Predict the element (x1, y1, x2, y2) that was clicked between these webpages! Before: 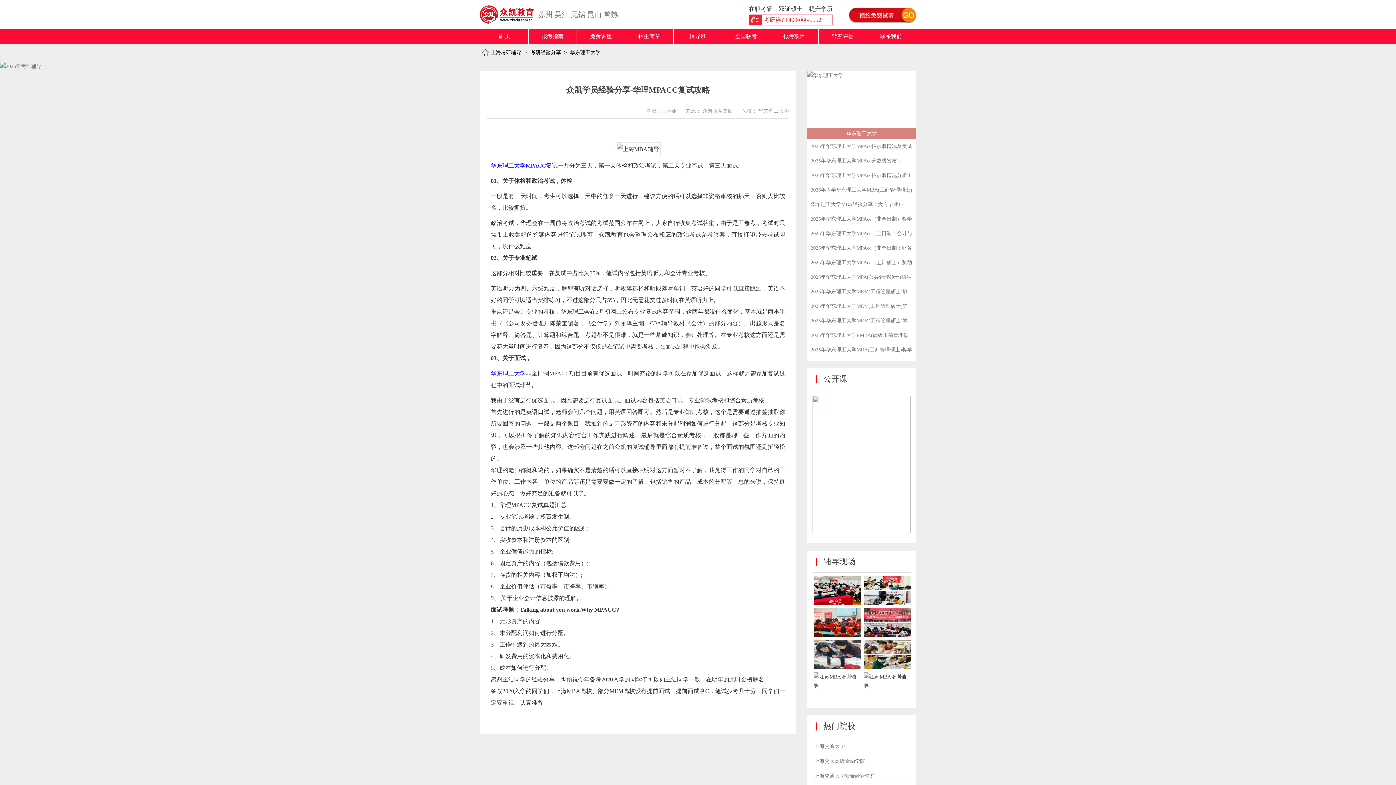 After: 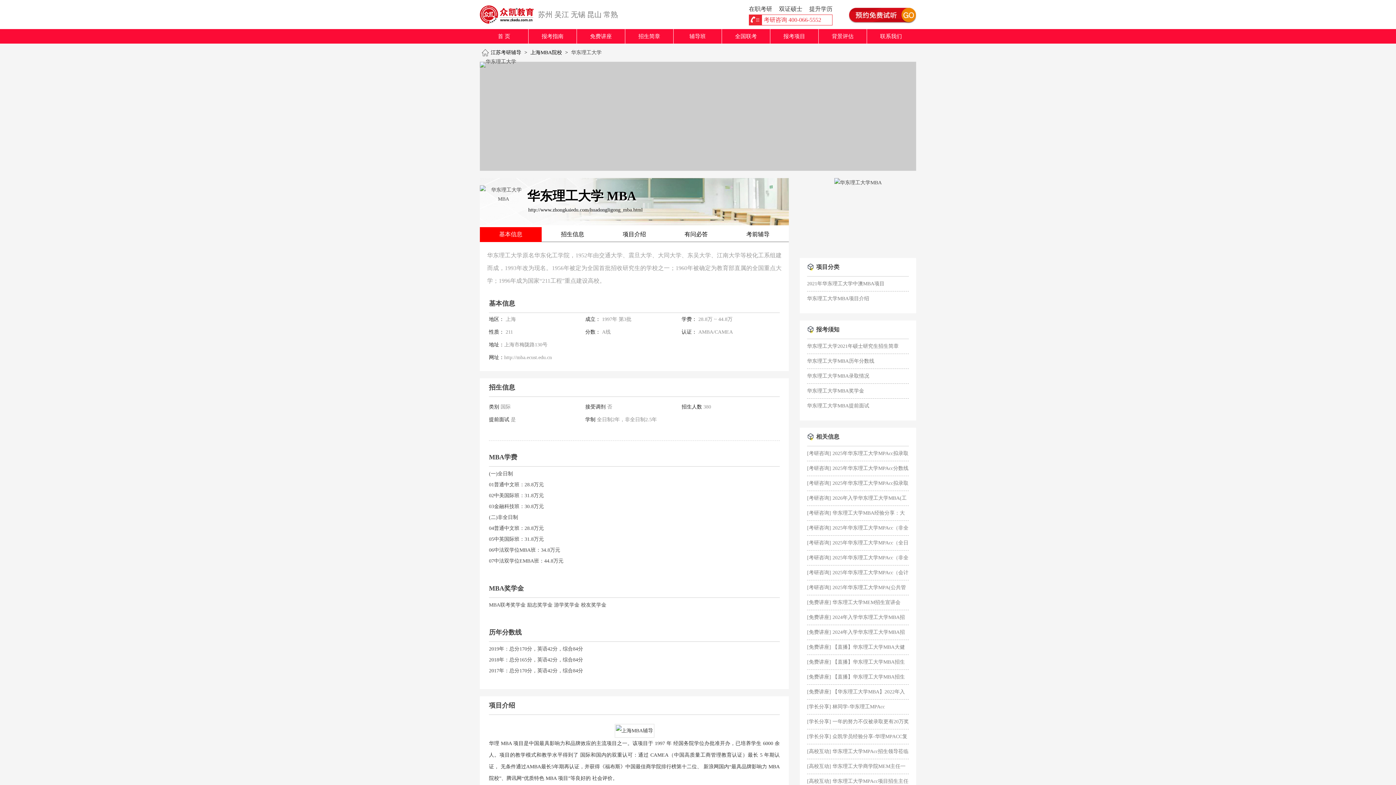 Action: label: 华东理工大学 bbox: (758, 108, 789, 113)